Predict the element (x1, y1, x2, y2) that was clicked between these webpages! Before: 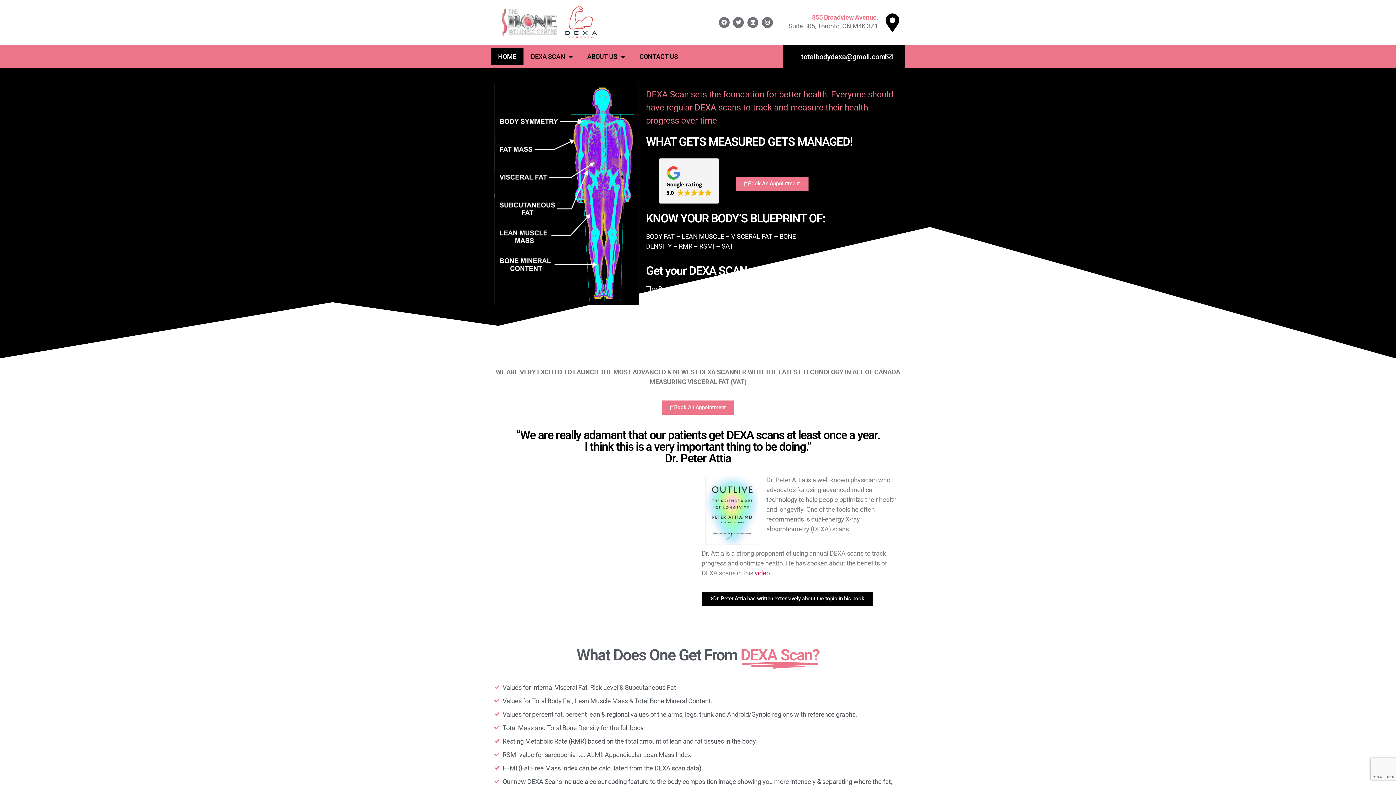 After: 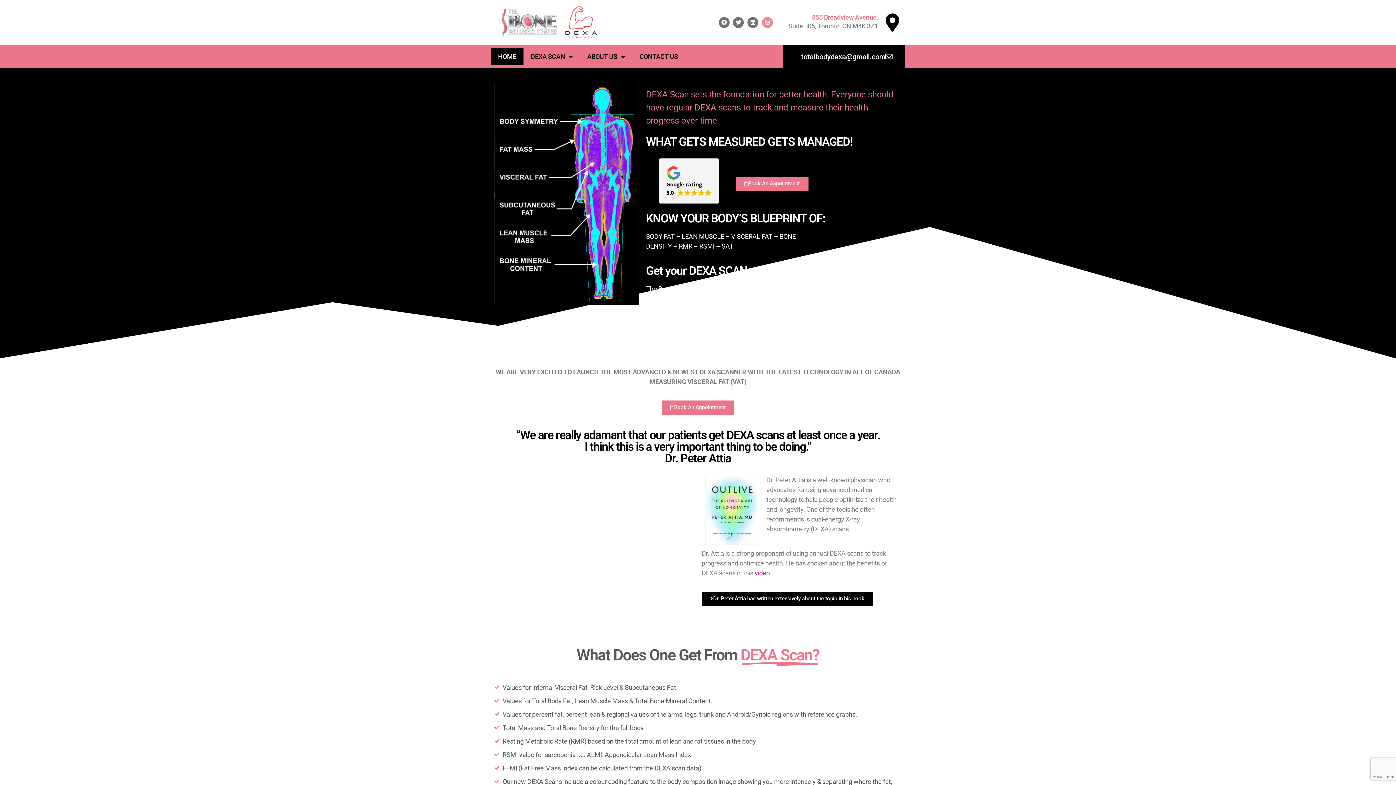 Action: bbox: (762, 17, 773, 27) label: Instagram